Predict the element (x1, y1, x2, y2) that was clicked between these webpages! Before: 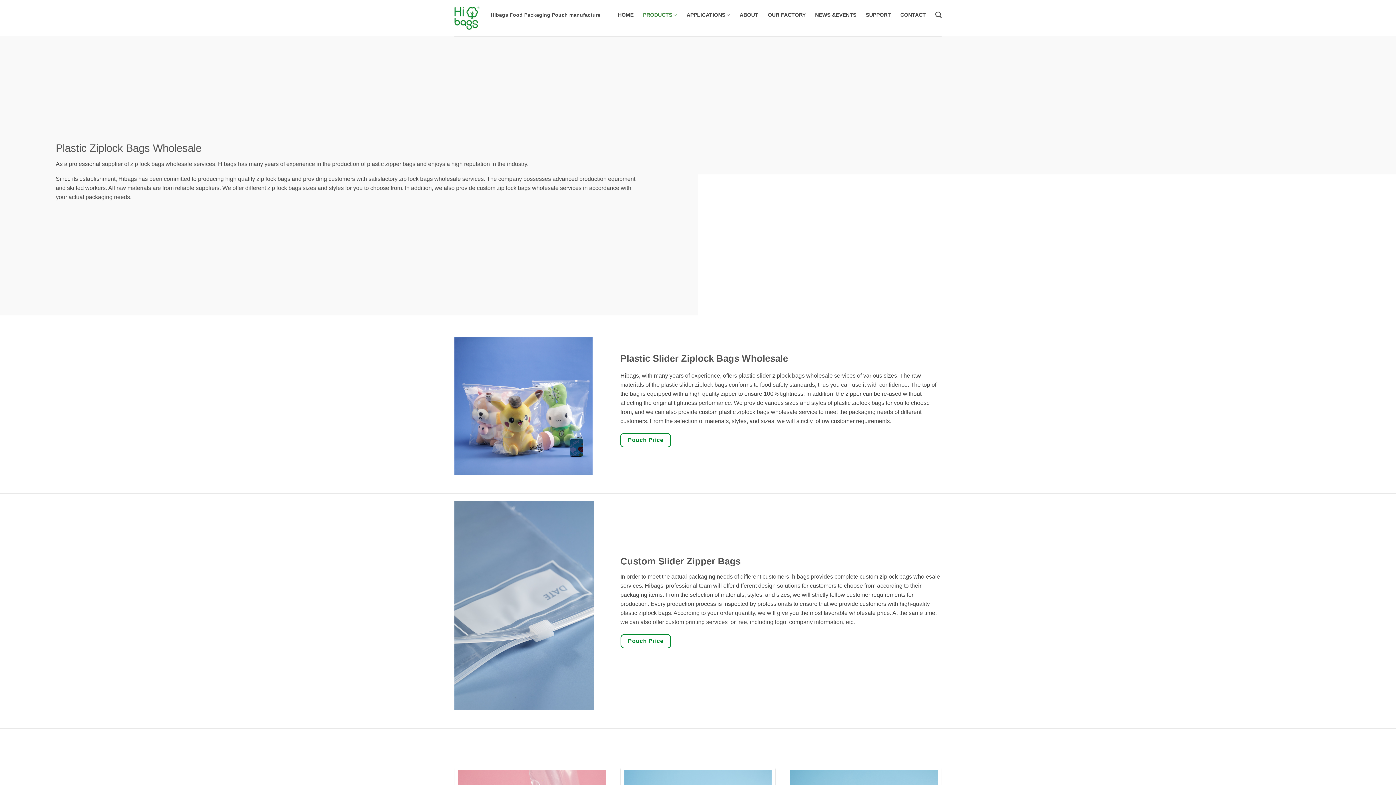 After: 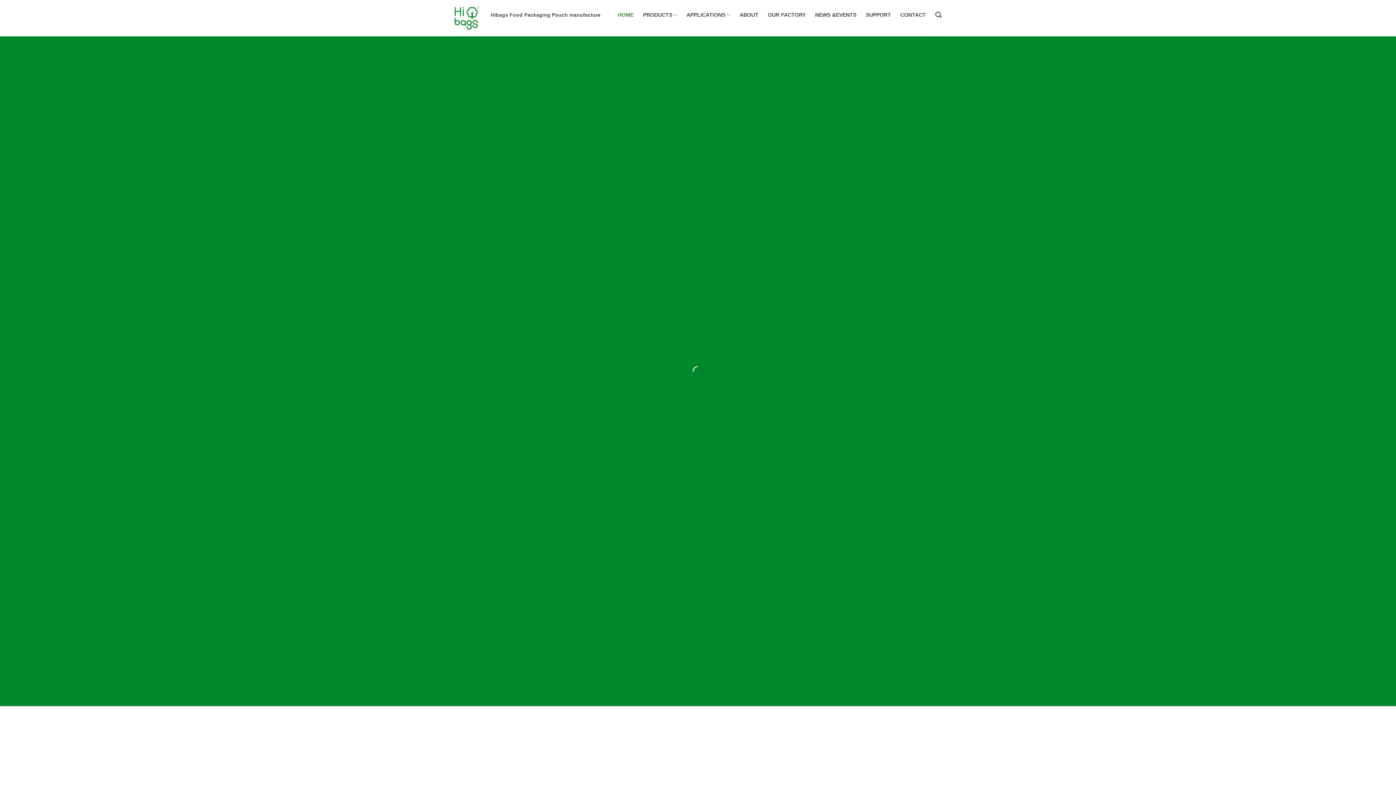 Action: label: HOME bbox: (618, 8, 633, 21)